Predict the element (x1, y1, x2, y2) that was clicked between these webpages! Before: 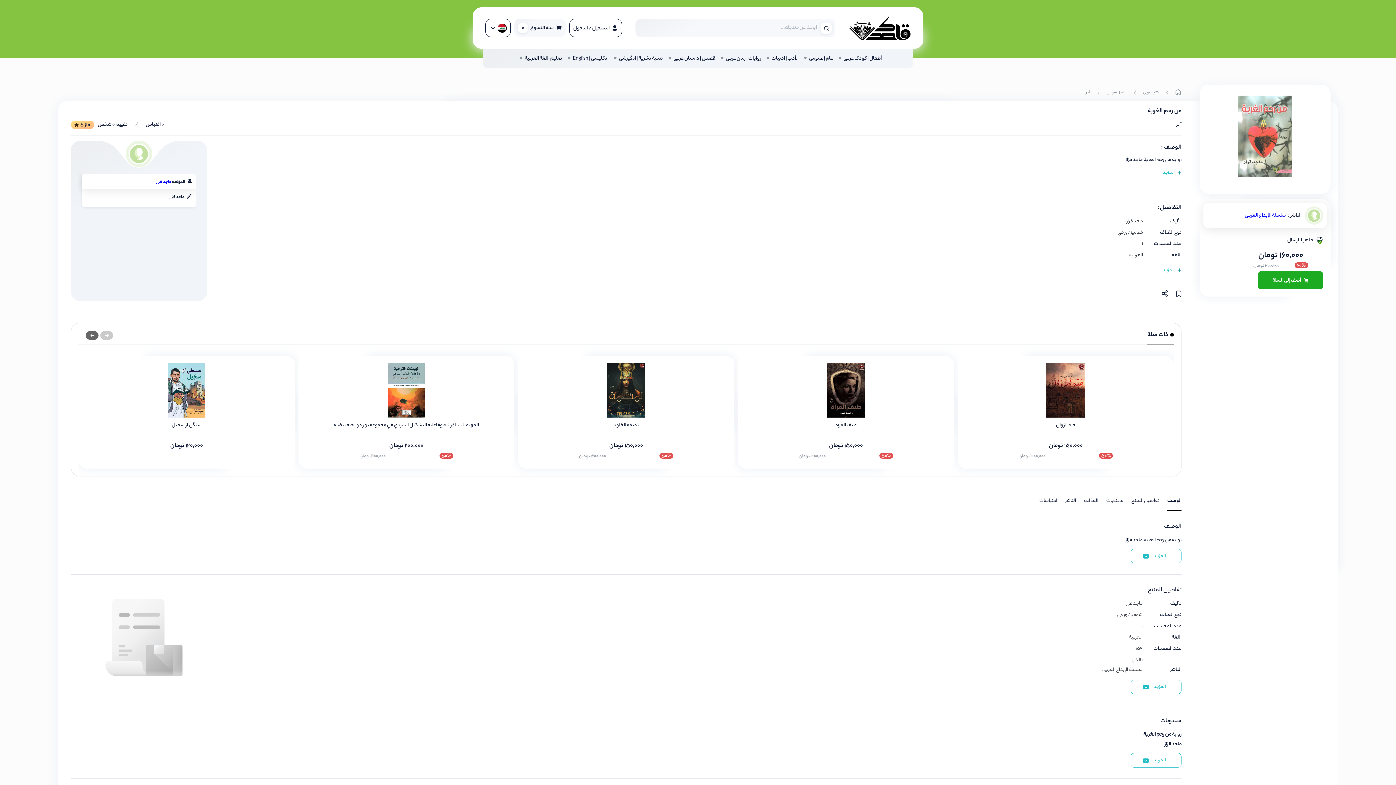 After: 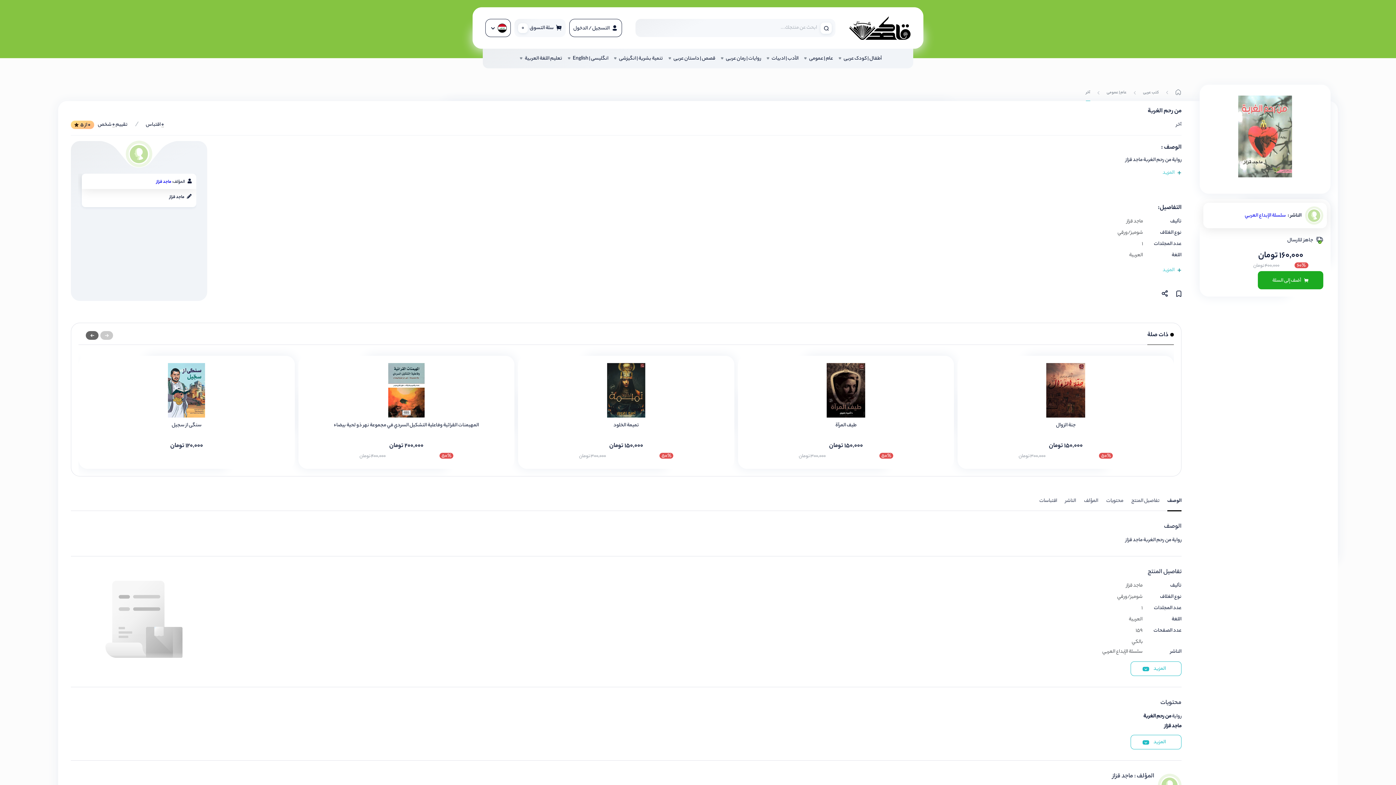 Action: label: المزيد  bbox: (1130, 549, 1181, 563)